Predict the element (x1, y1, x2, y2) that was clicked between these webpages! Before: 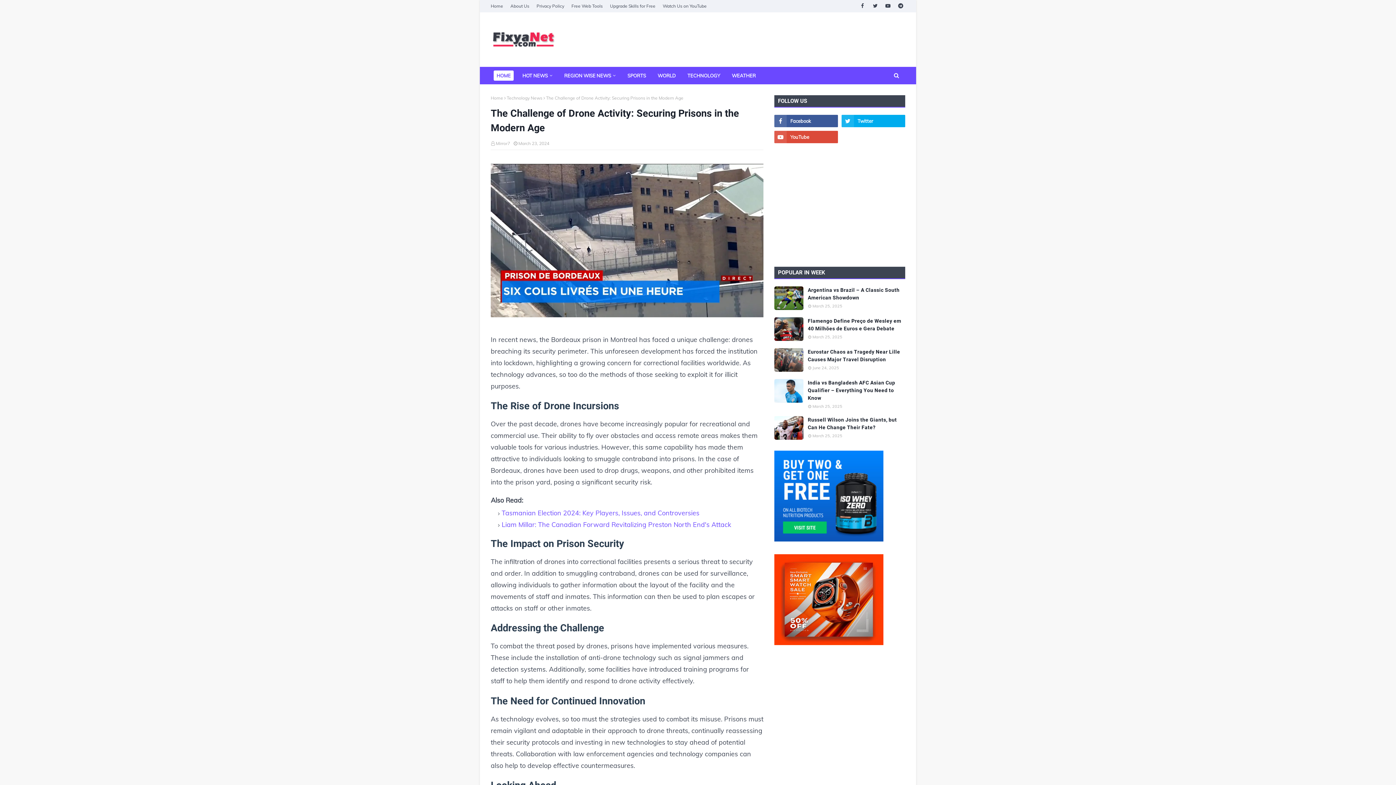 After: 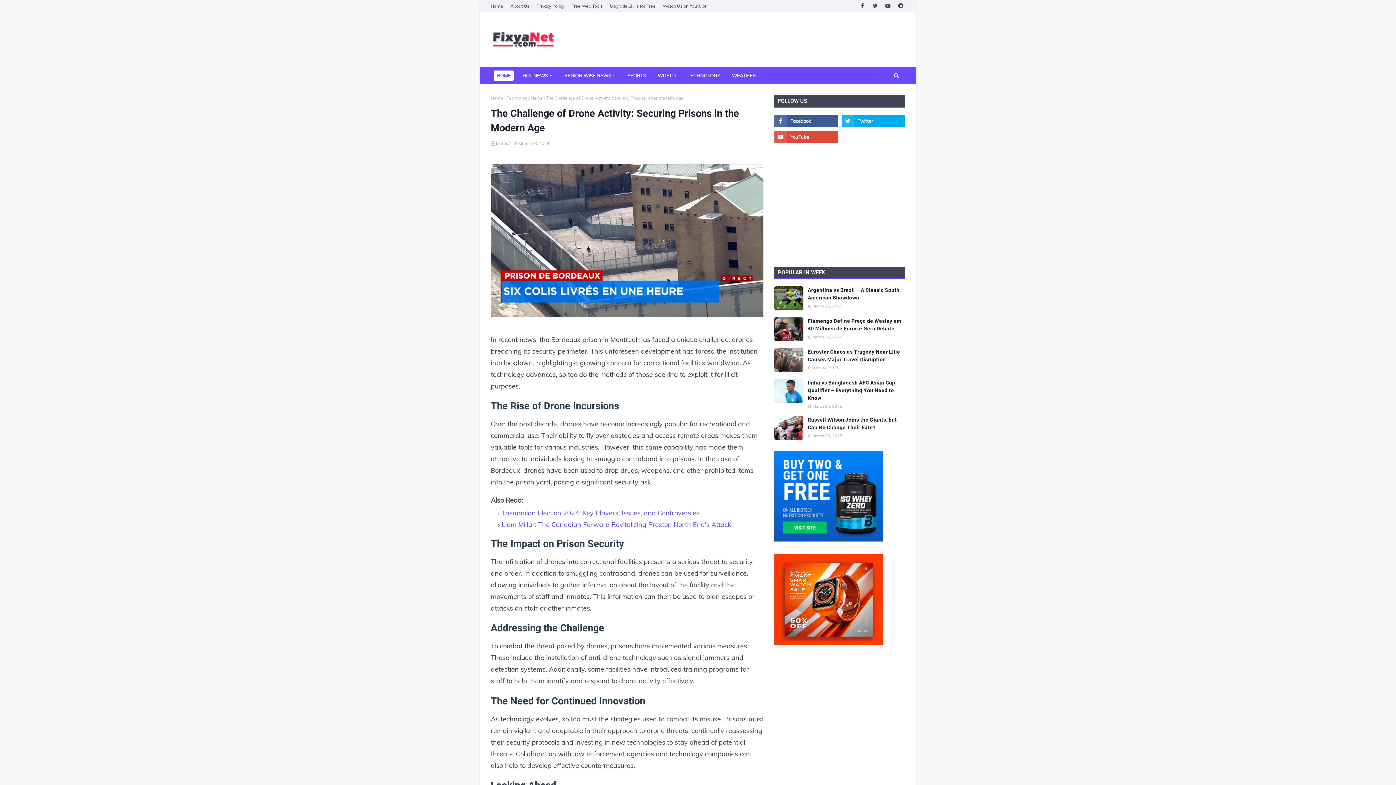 Action: label: Tasmanian Election 2024: Key Players, Issues, and Controversies bbox: (501, 509, 699, 517)